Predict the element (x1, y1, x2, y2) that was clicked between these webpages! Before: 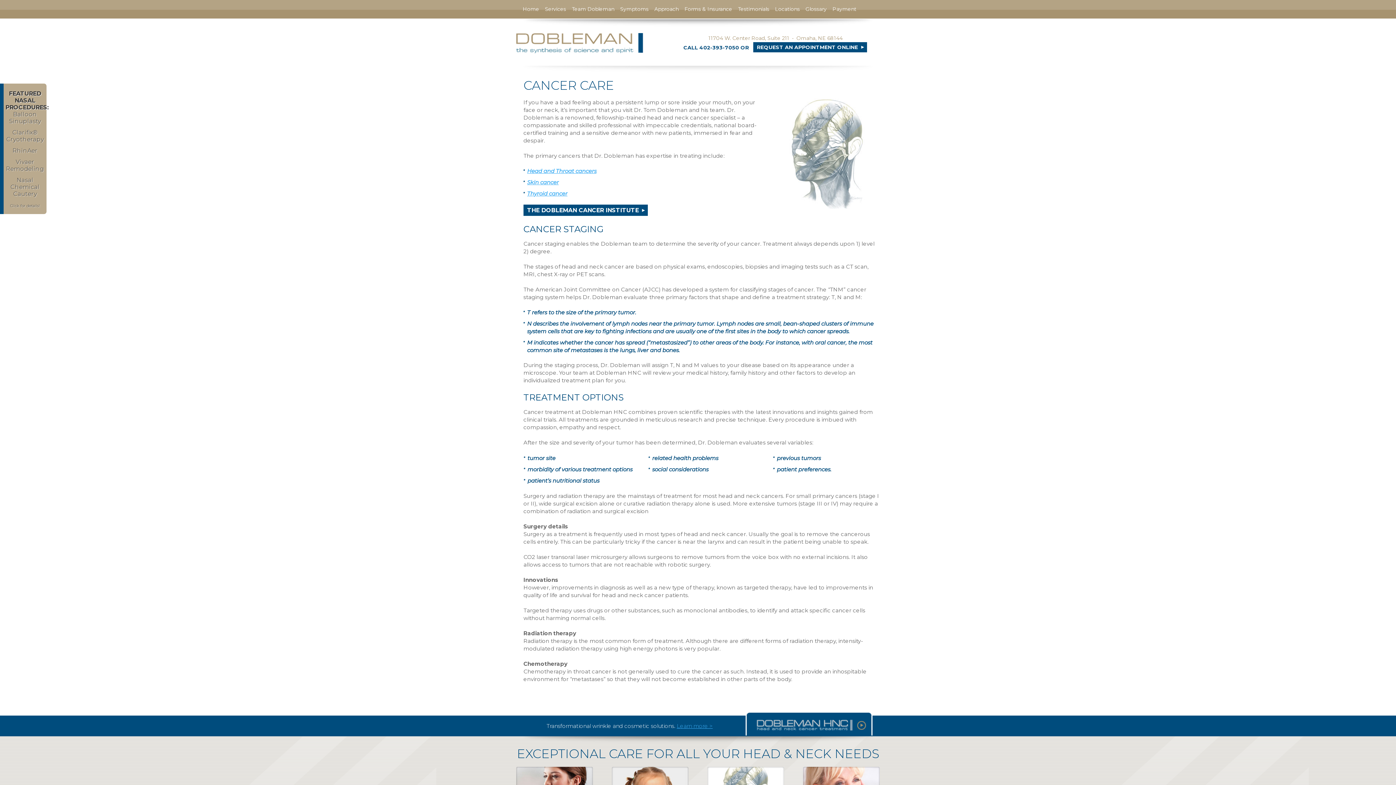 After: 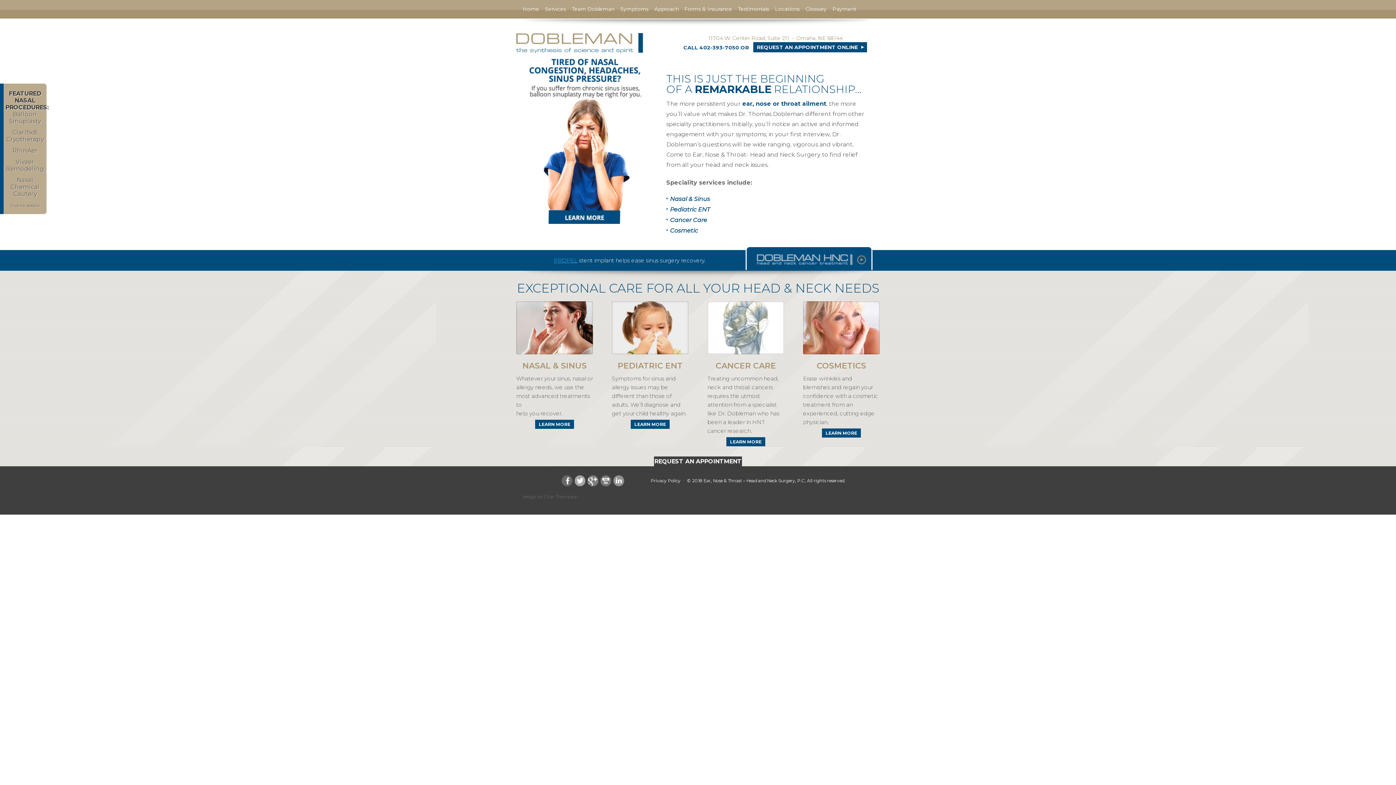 Action: bbox: (516, 48, 643, 54)